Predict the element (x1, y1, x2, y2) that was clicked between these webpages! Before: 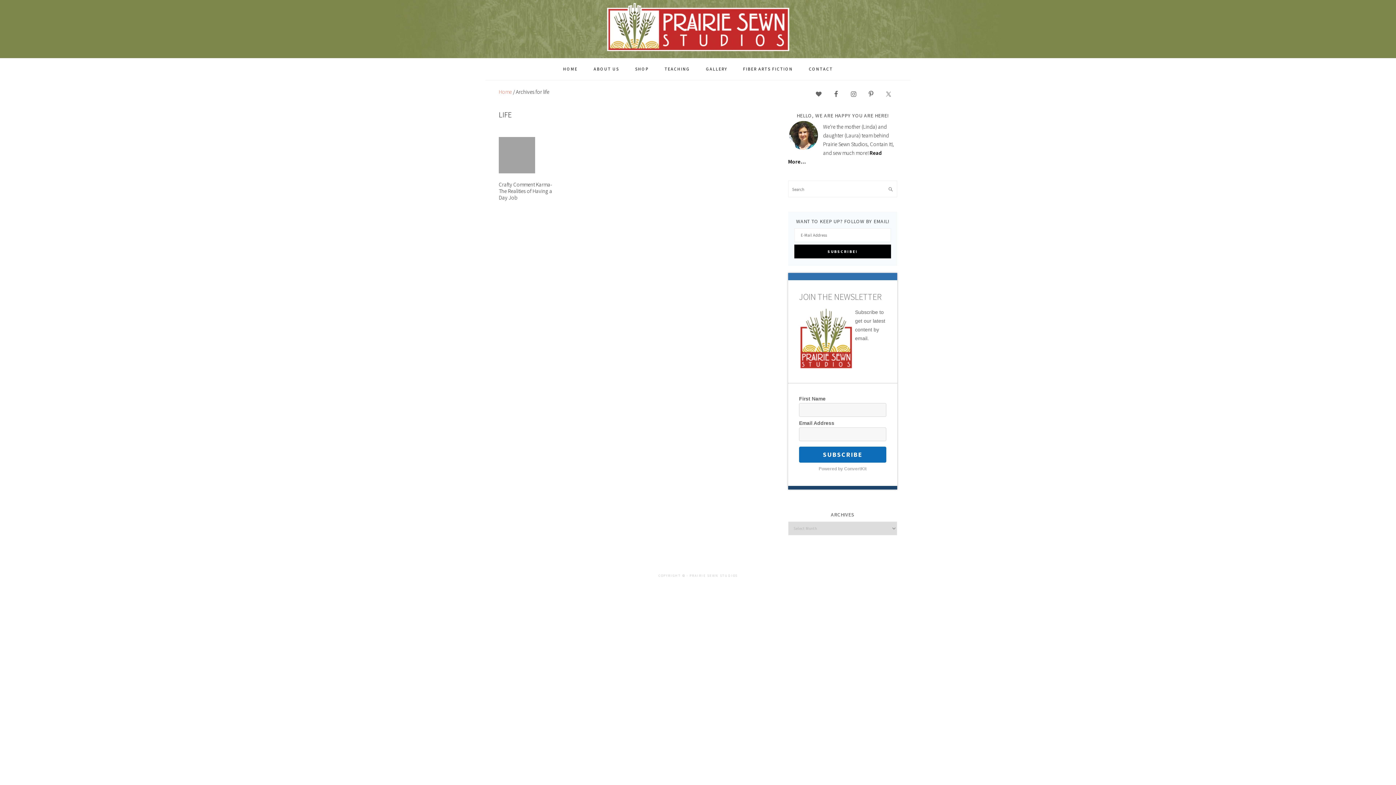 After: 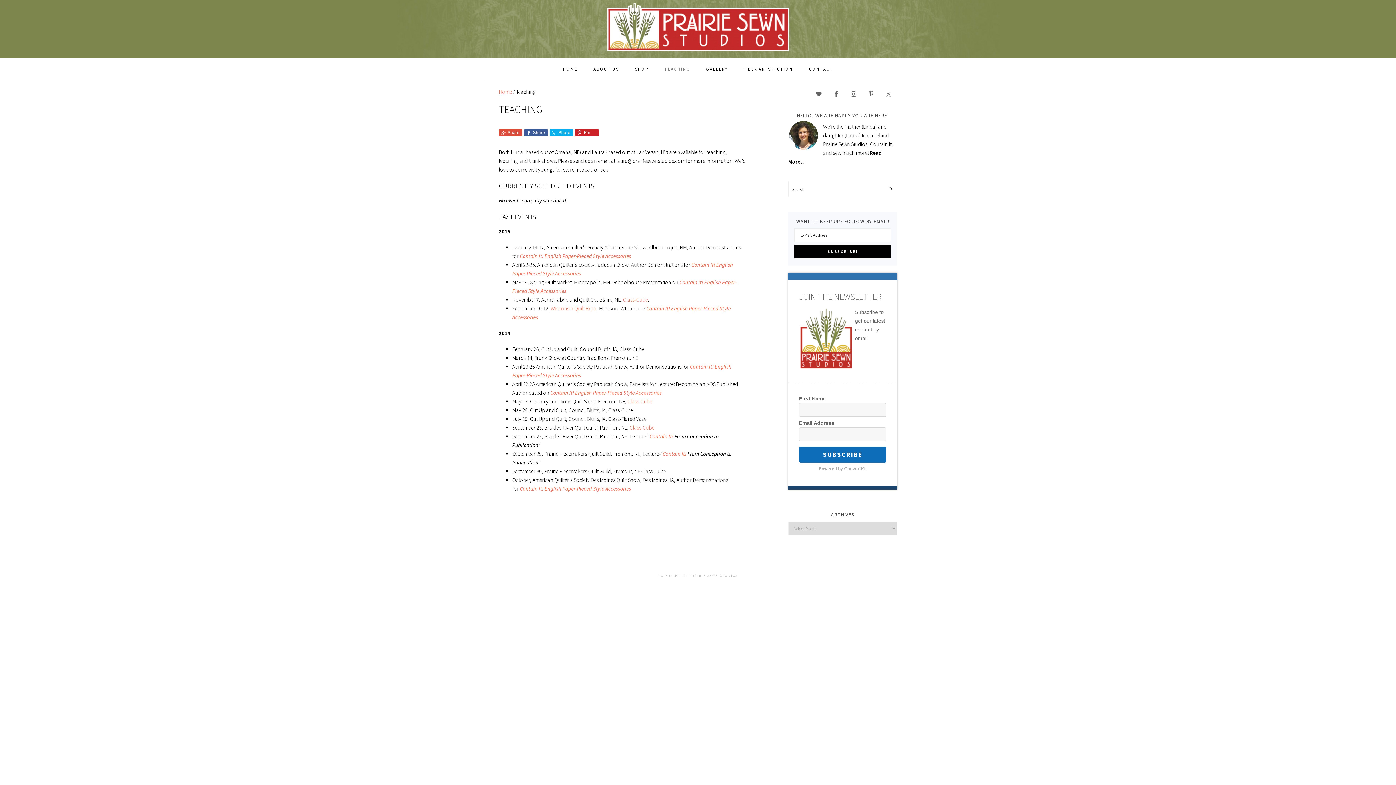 Action: bbox: (657, 60, 697, 77) label: TEACHING